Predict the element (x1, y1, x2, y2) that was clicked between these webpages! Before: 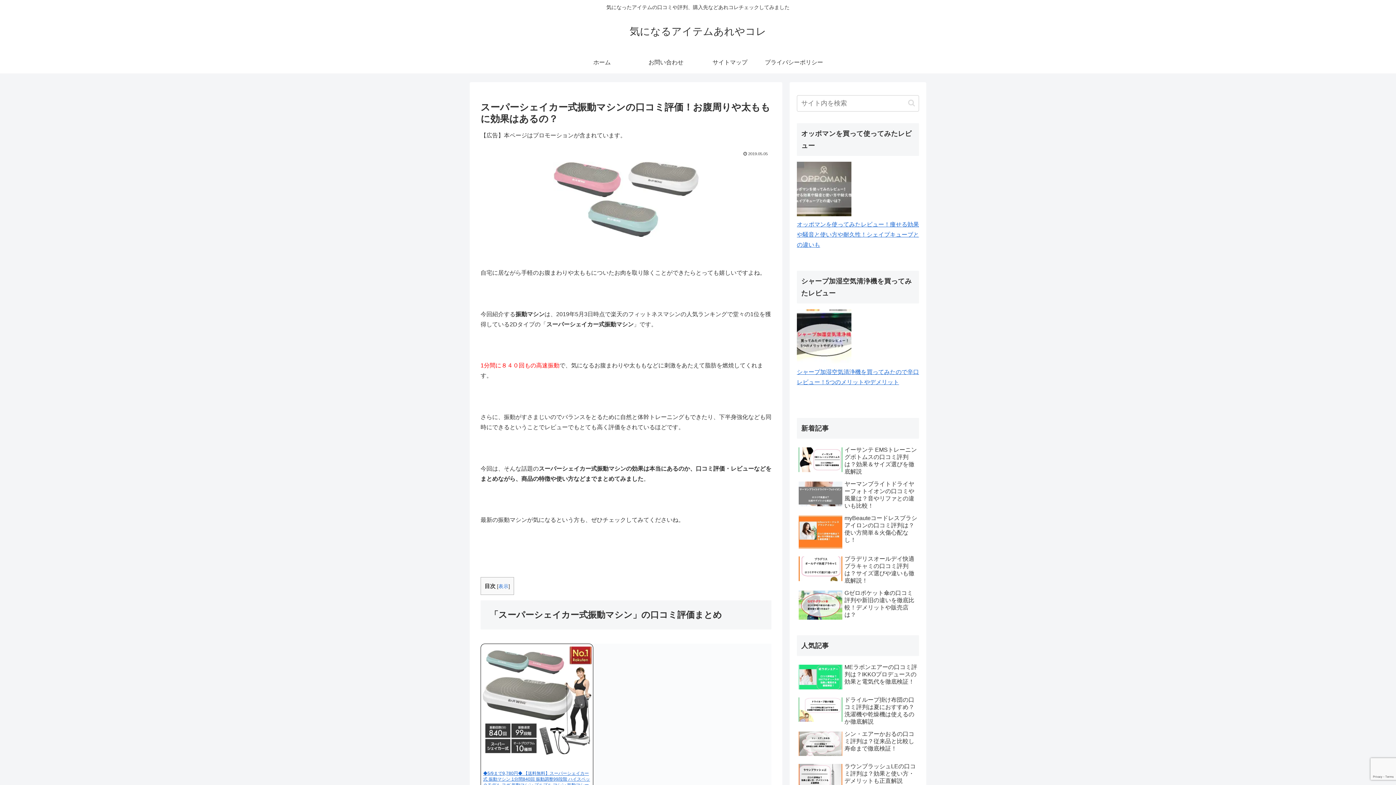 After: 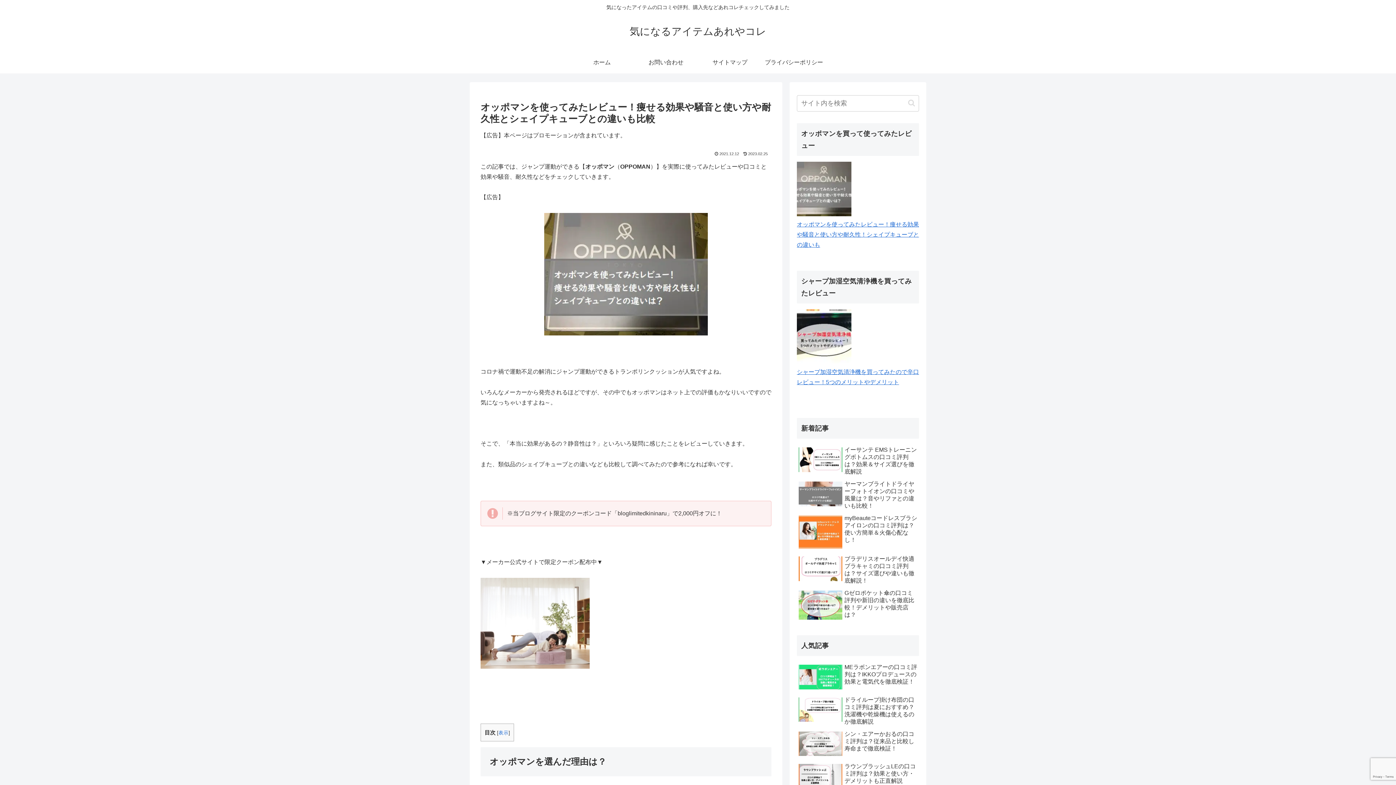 Action: bbox: (797, 221, 919, 247) label: オッポマンを使ってみたレビュー！痩せる効果や騒音と使い方や耐久性！シェイプキューブとの違いも